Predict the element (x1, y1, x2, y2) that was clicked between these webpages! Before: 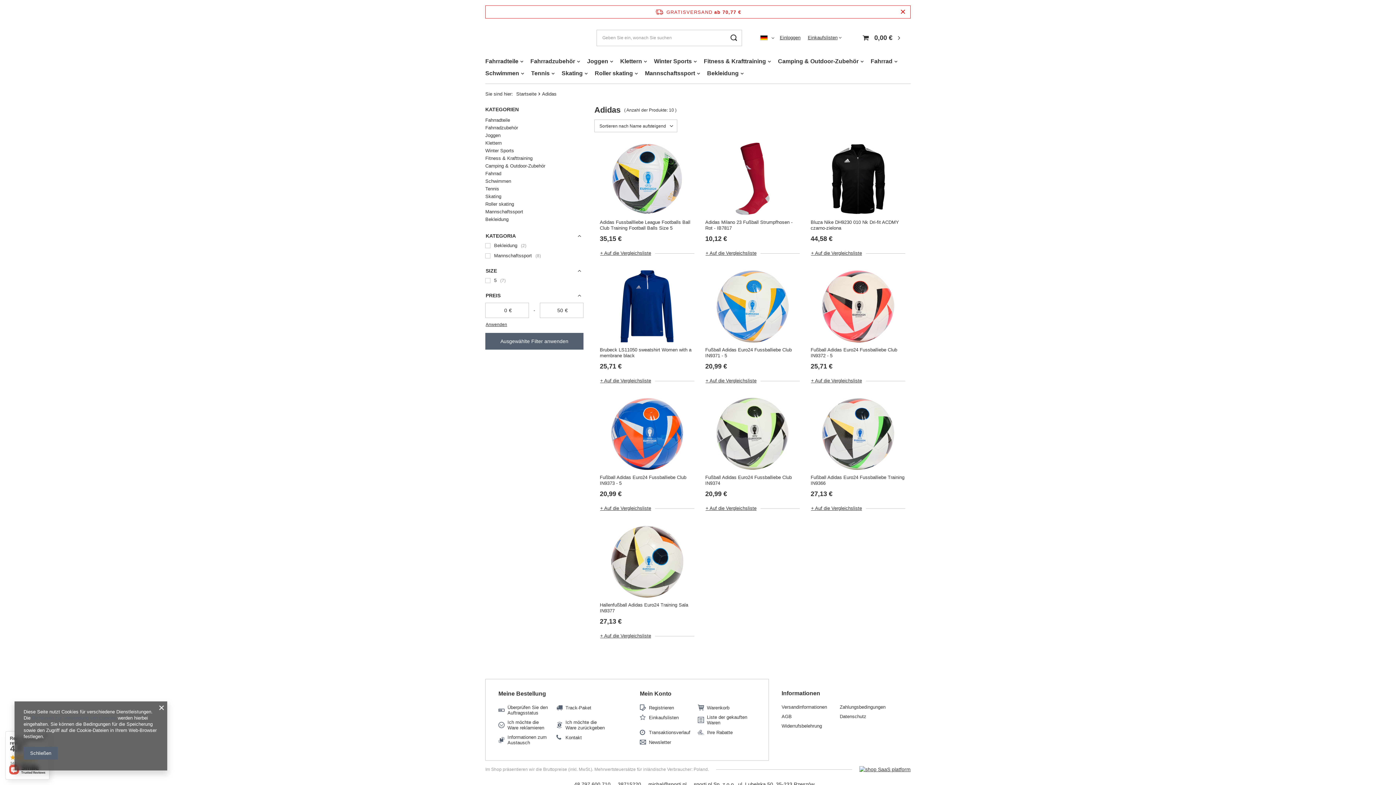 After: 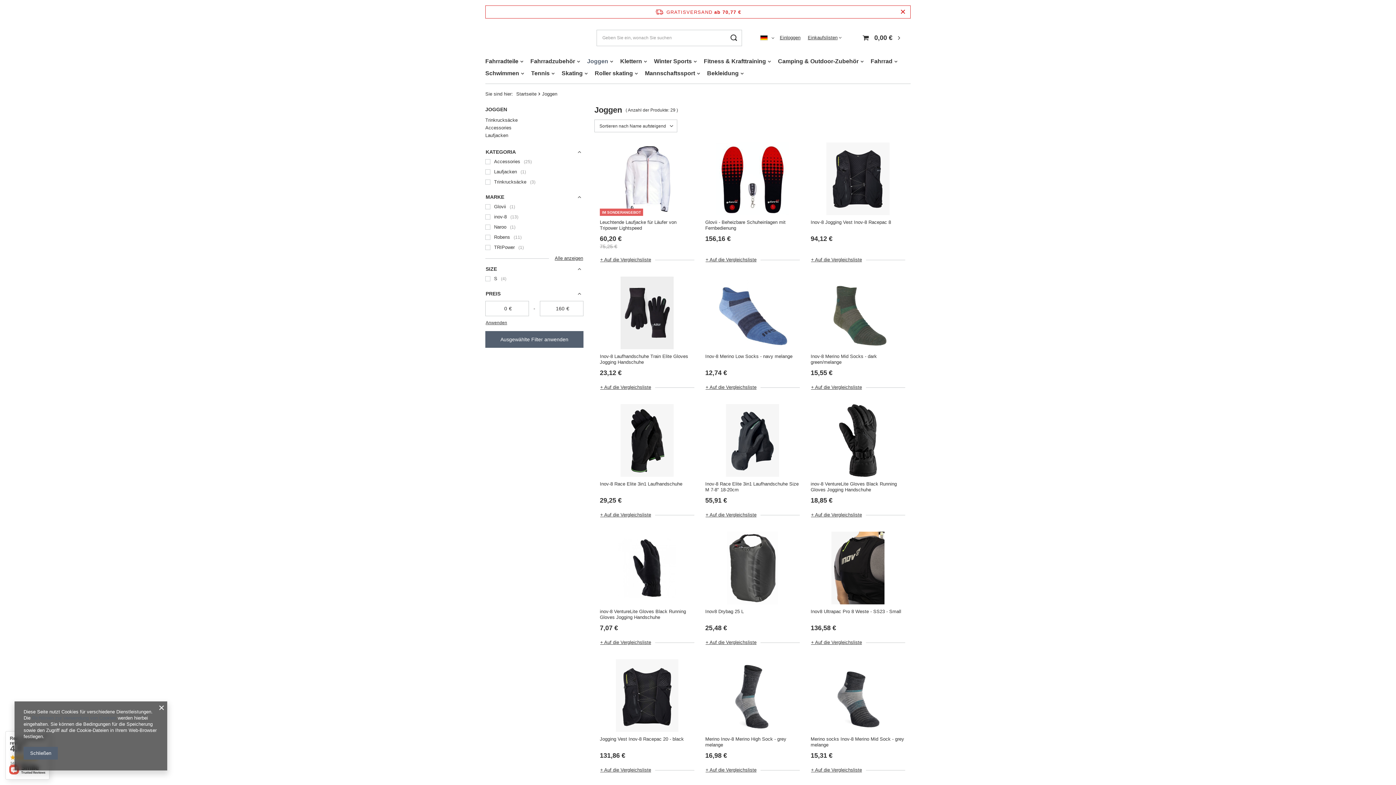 Action: label: Joggen bbox: (485, 131, 583, 139)